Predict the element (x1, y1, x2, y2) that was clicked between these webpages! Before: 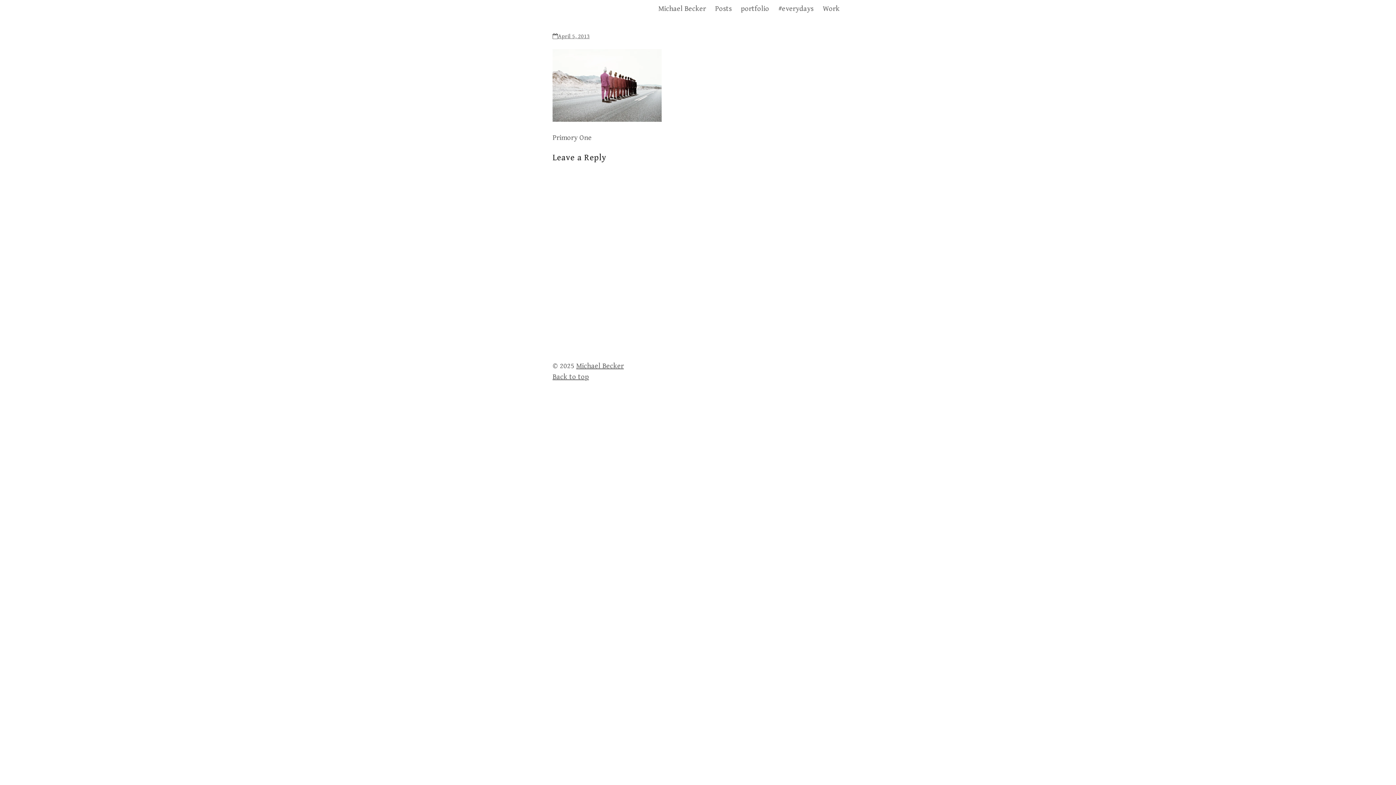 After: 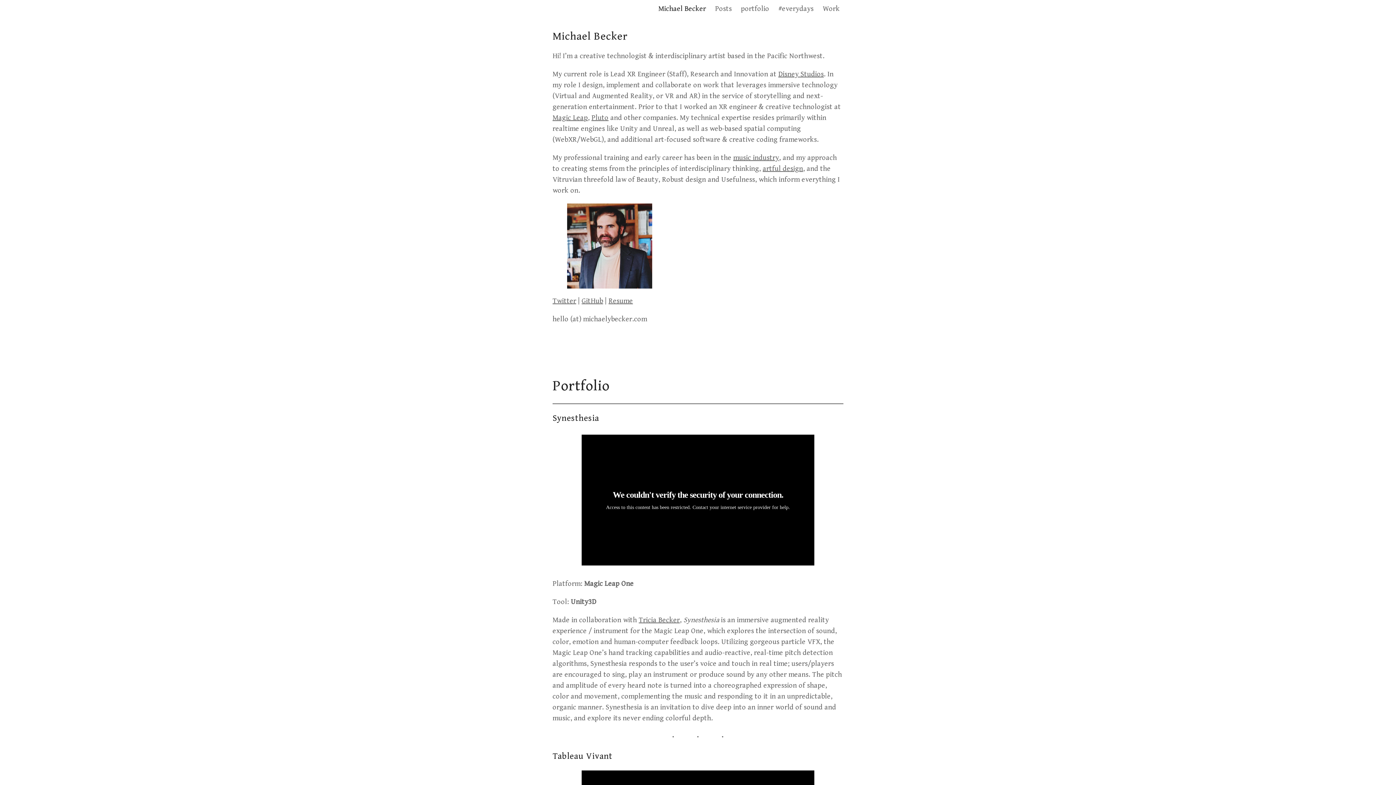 Action: bbox: (576, 362, 624, 370) label: Michael Becker